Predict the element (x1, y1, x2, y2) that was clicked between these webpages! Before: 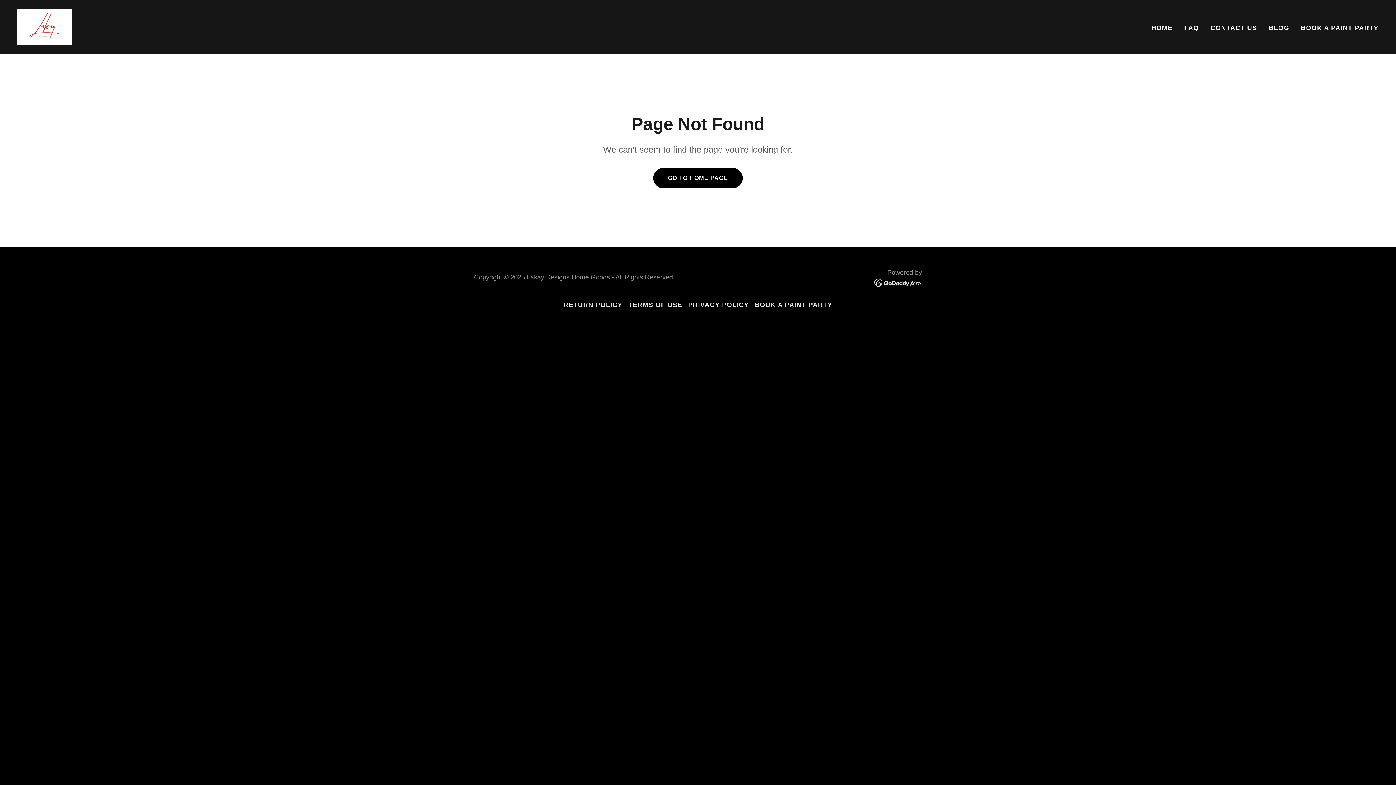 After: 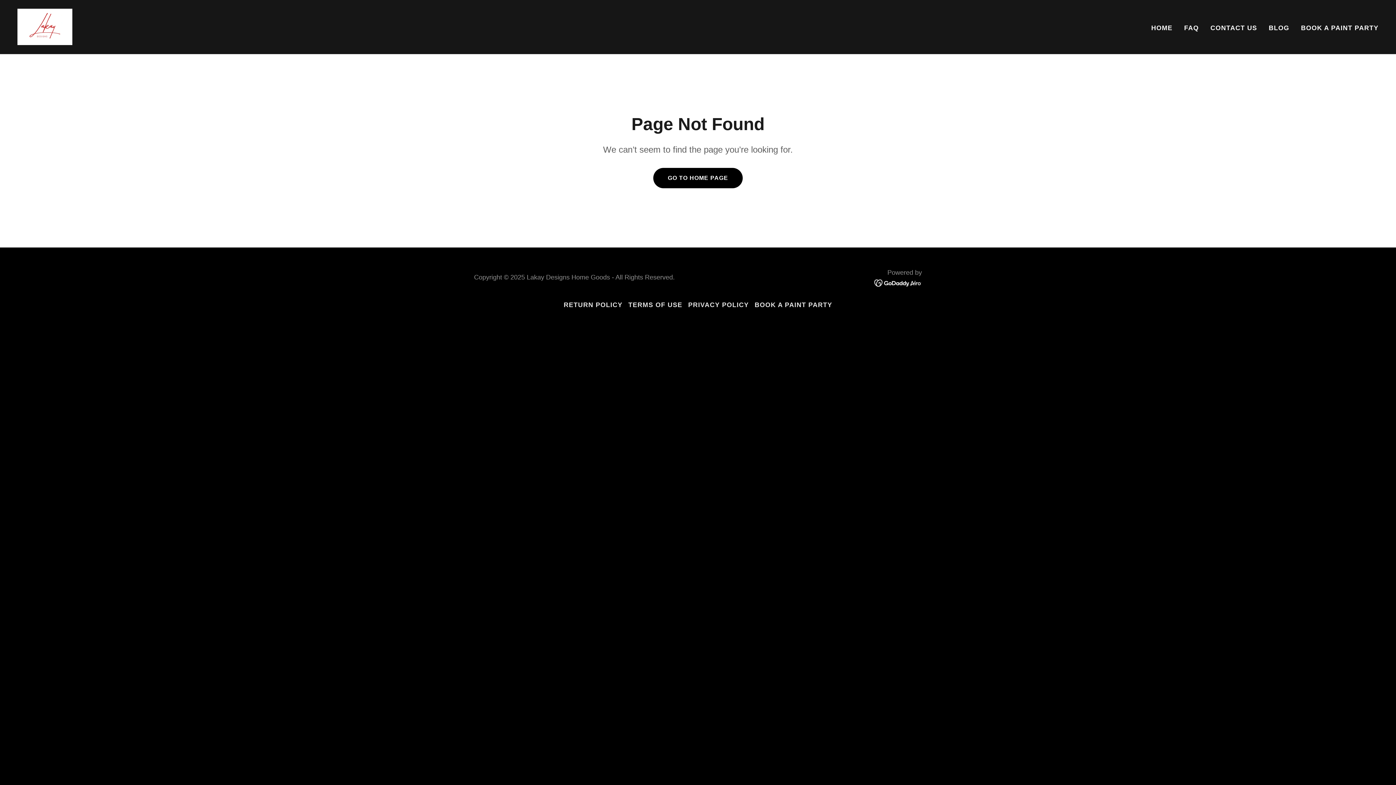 Action: bbox: (874, 279, 922, 286)